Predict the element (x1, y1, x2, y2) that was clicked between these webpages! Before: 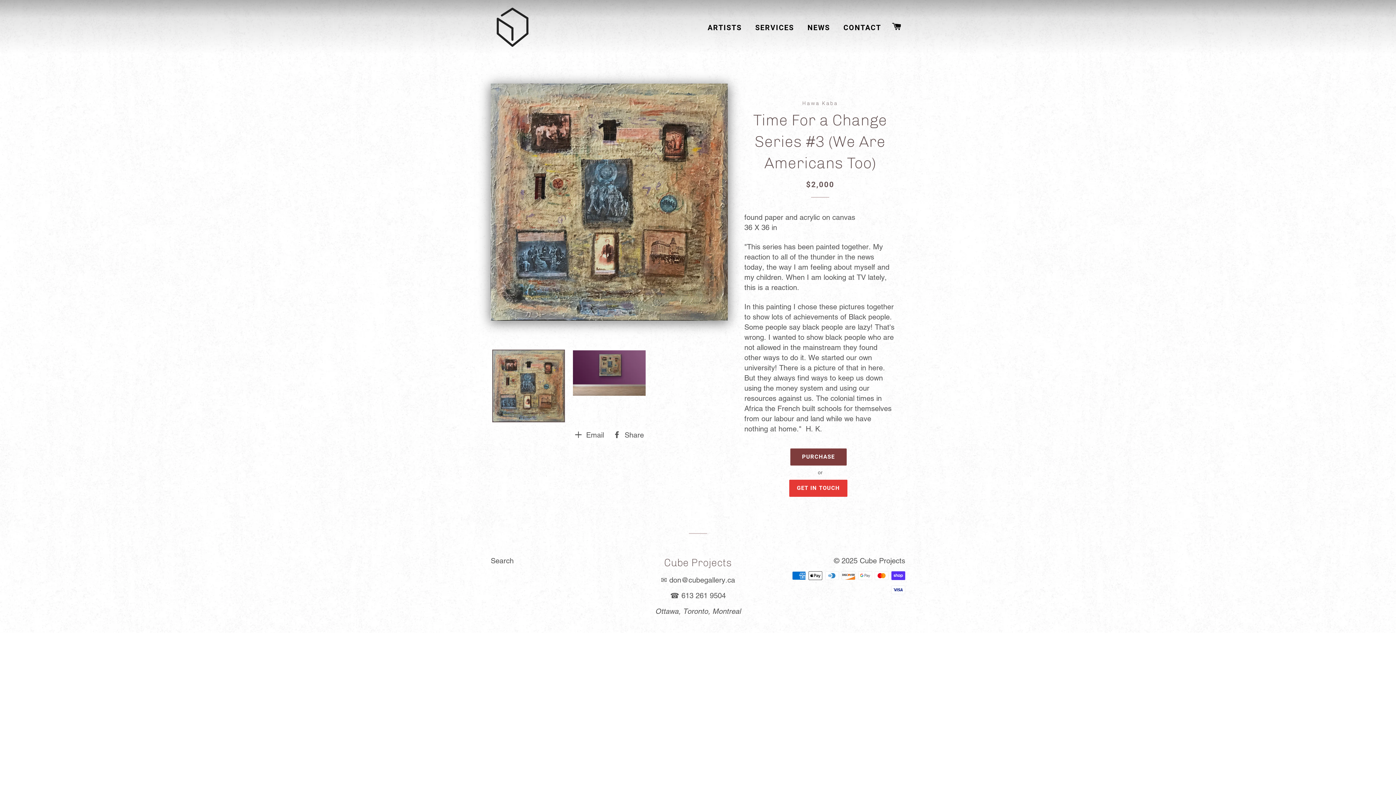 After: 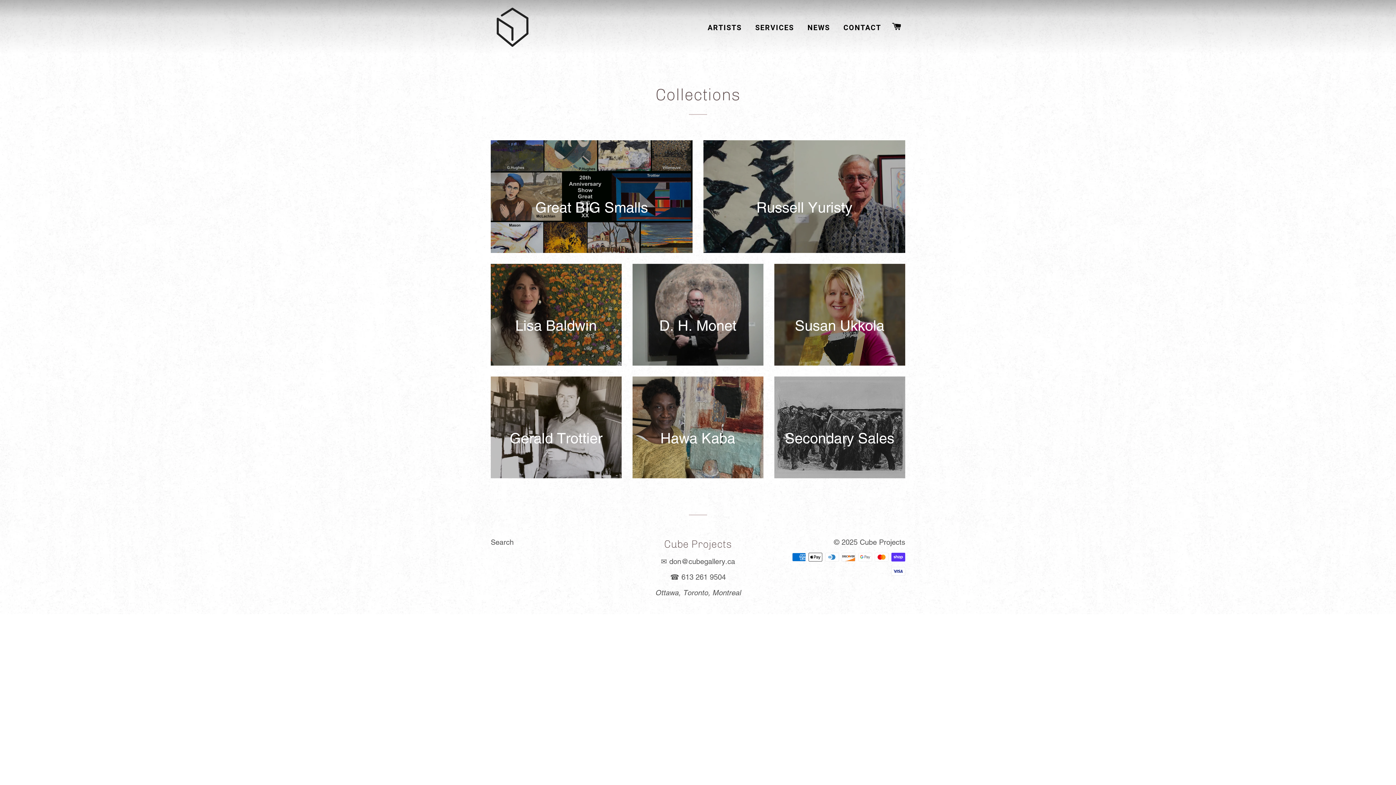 Action: label: ARTISTS bbox: (702, 17, 747, 38)